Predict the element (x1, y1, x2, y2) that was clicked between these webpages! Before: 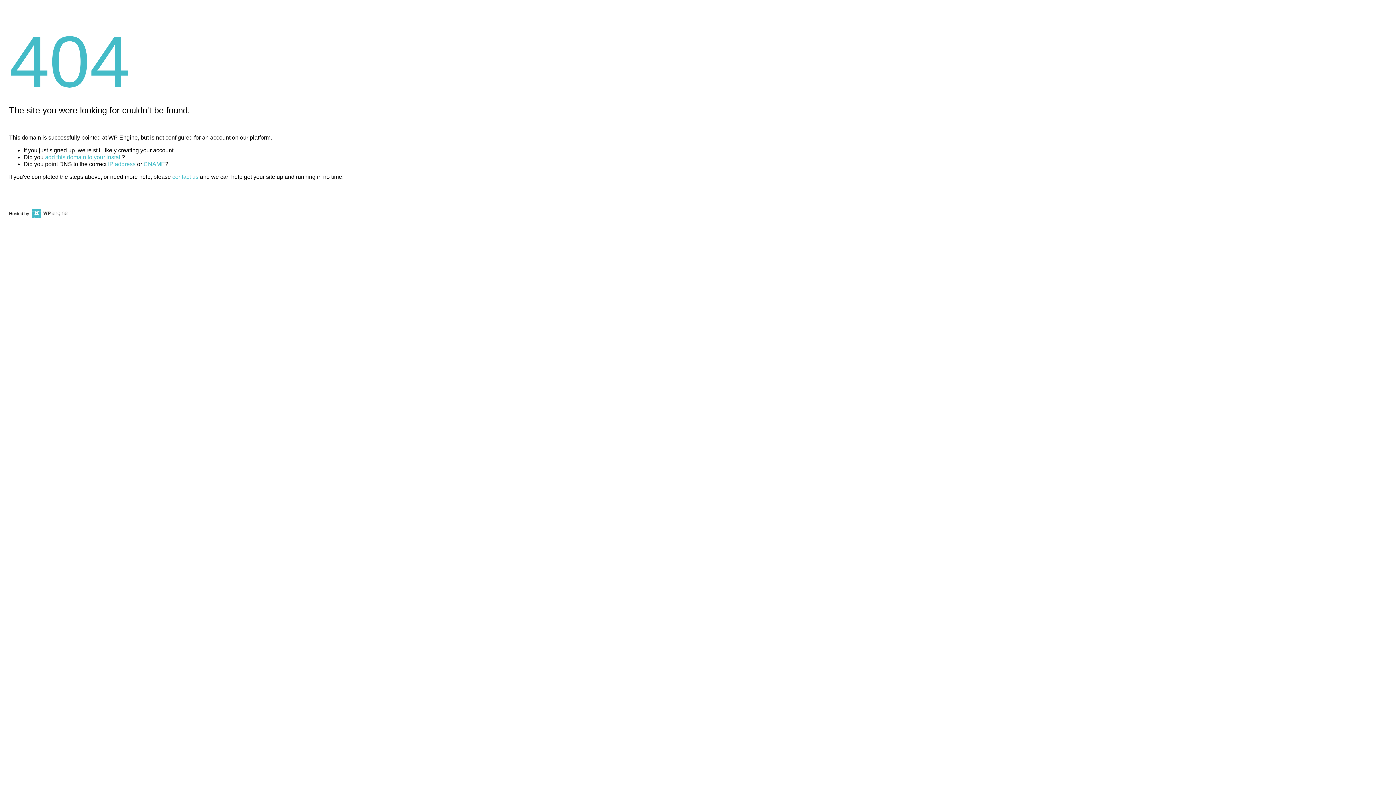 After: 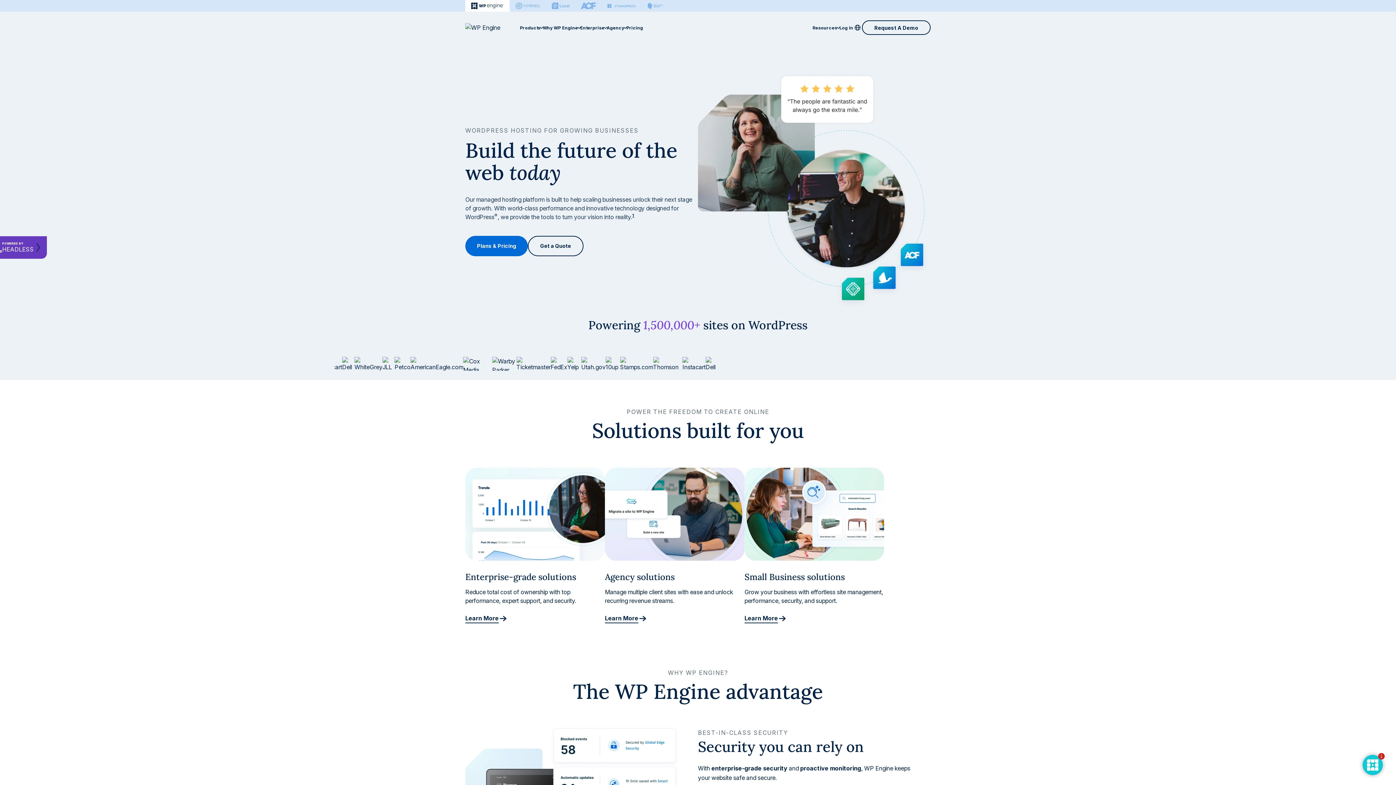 Action: bbox: (30, 211, 67, 216)